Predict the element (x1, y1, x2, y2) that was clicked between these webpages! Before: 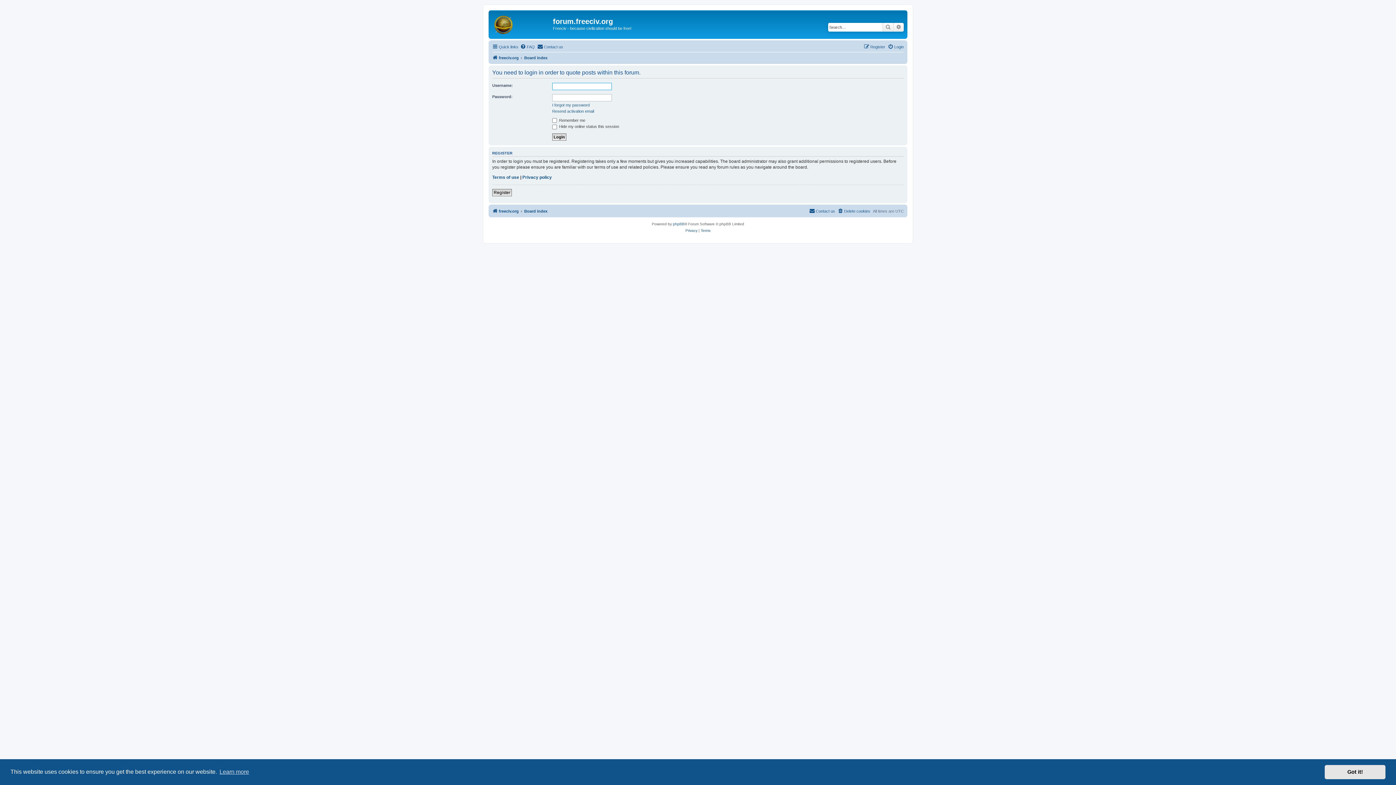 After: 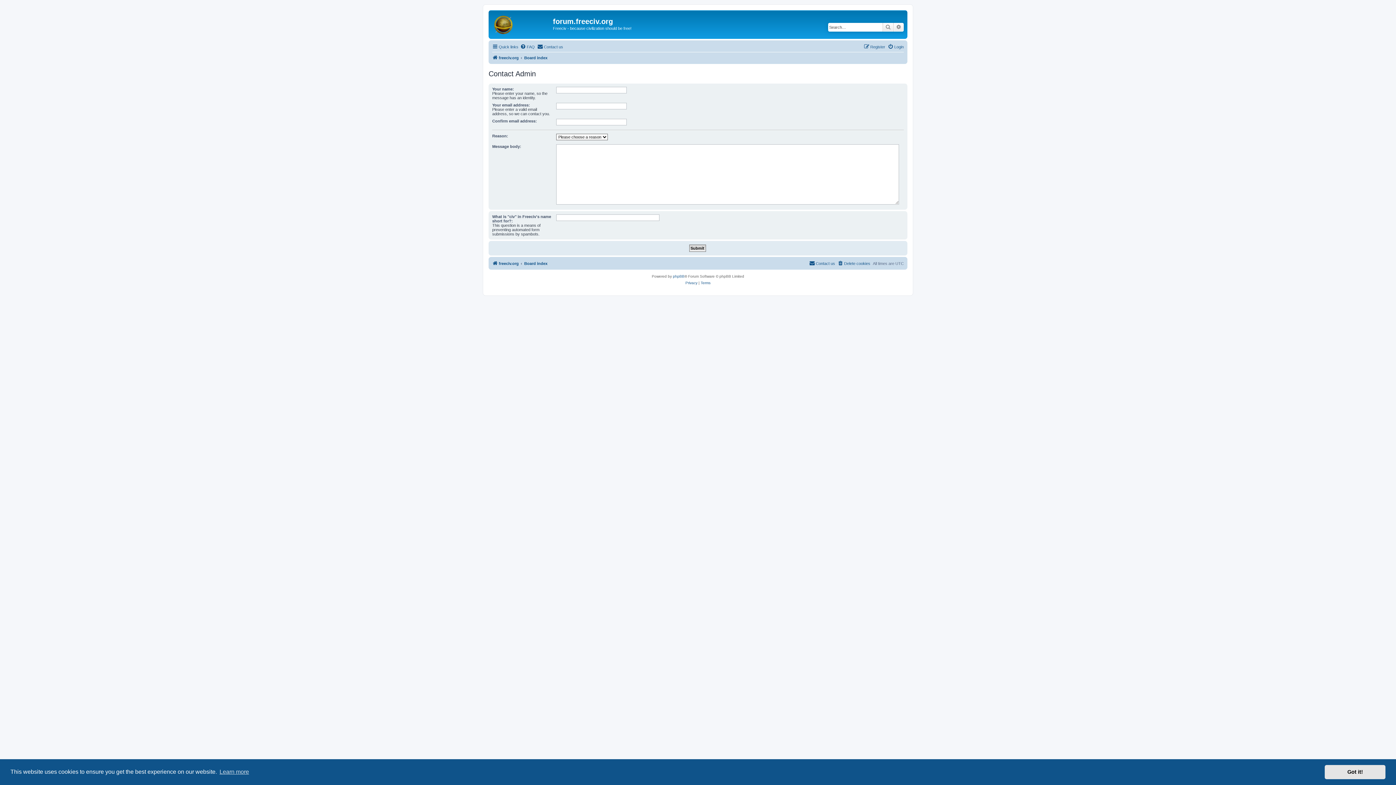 Action: label: Contact us bbox: (537, 42, 563, 51)